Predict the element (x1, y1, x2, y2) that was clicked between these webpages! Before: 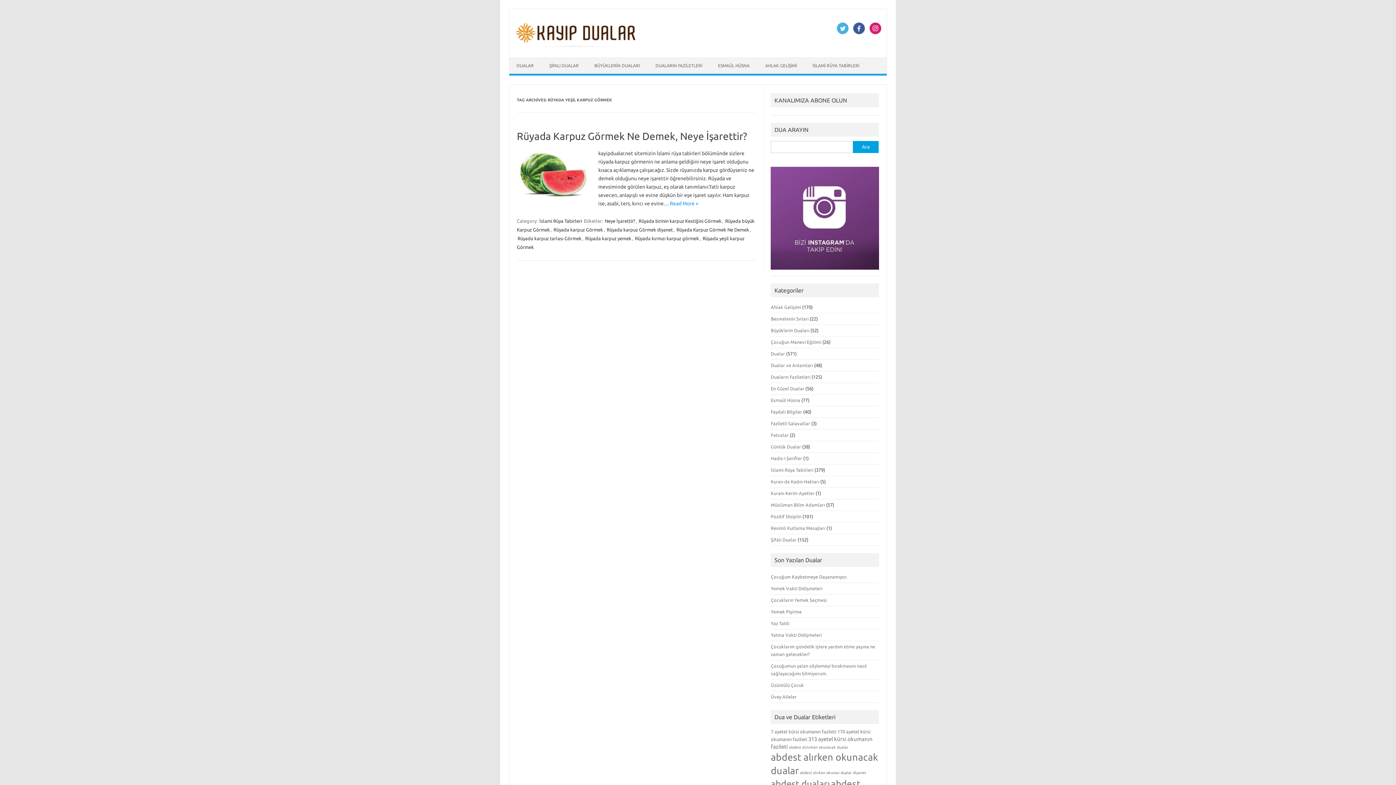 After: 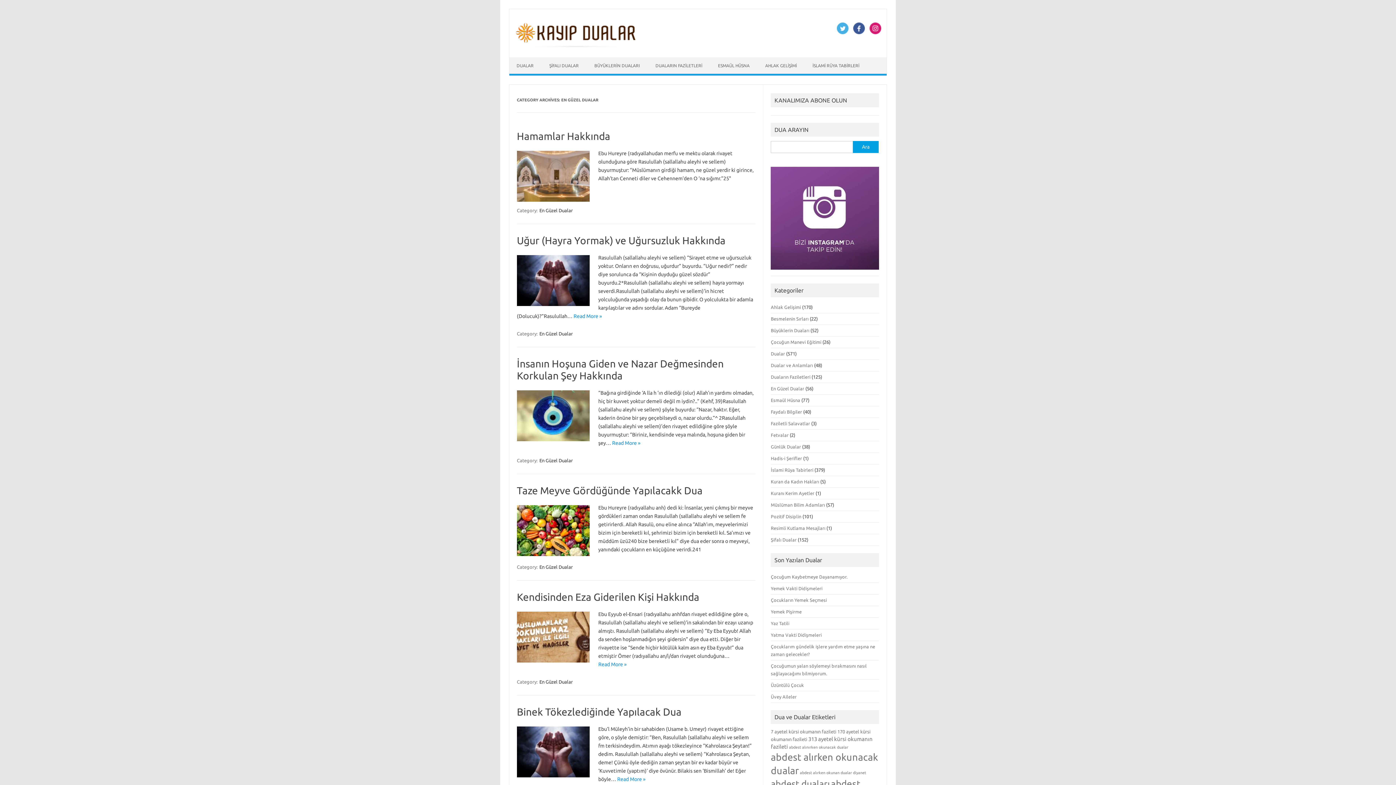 Action: label: En Güzel Dualar bbox: (771, 386, 804, 391)